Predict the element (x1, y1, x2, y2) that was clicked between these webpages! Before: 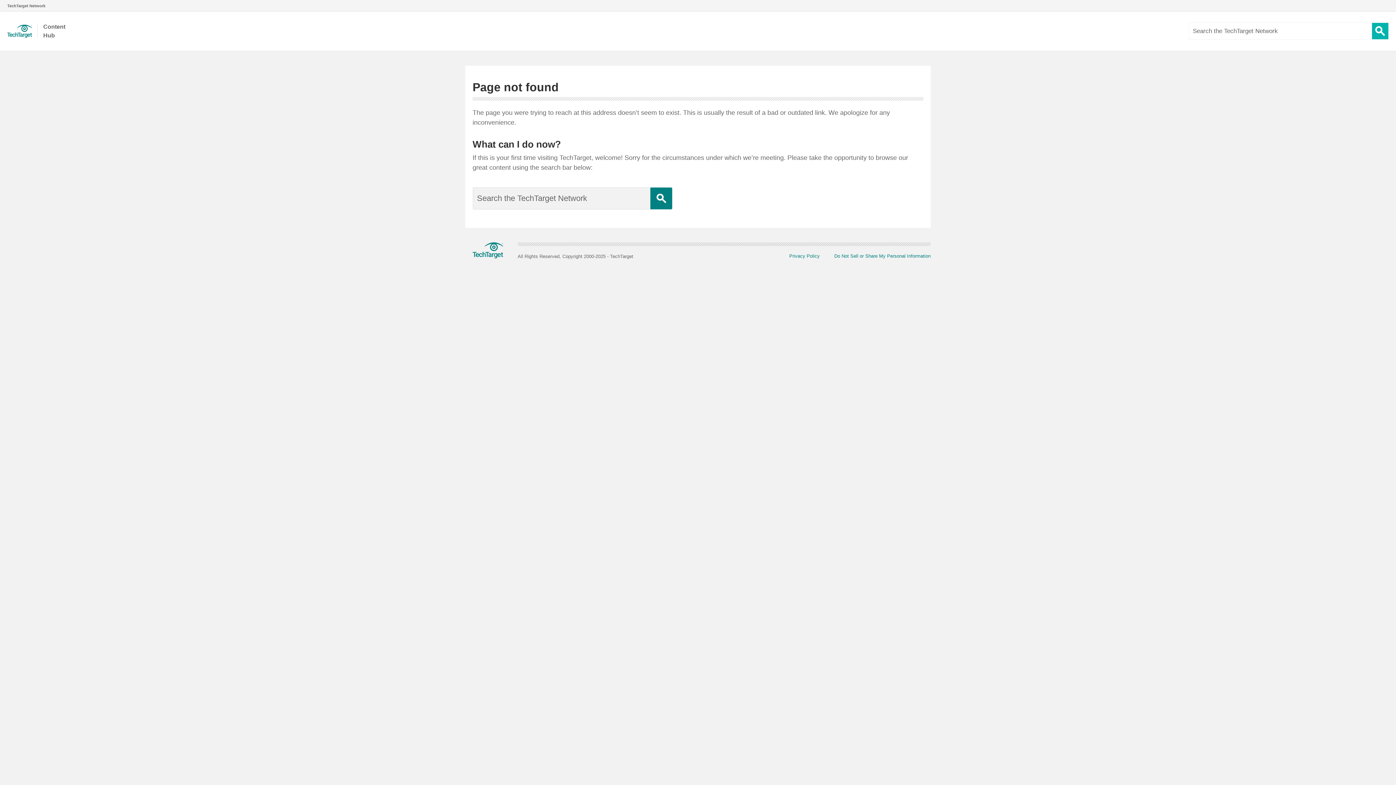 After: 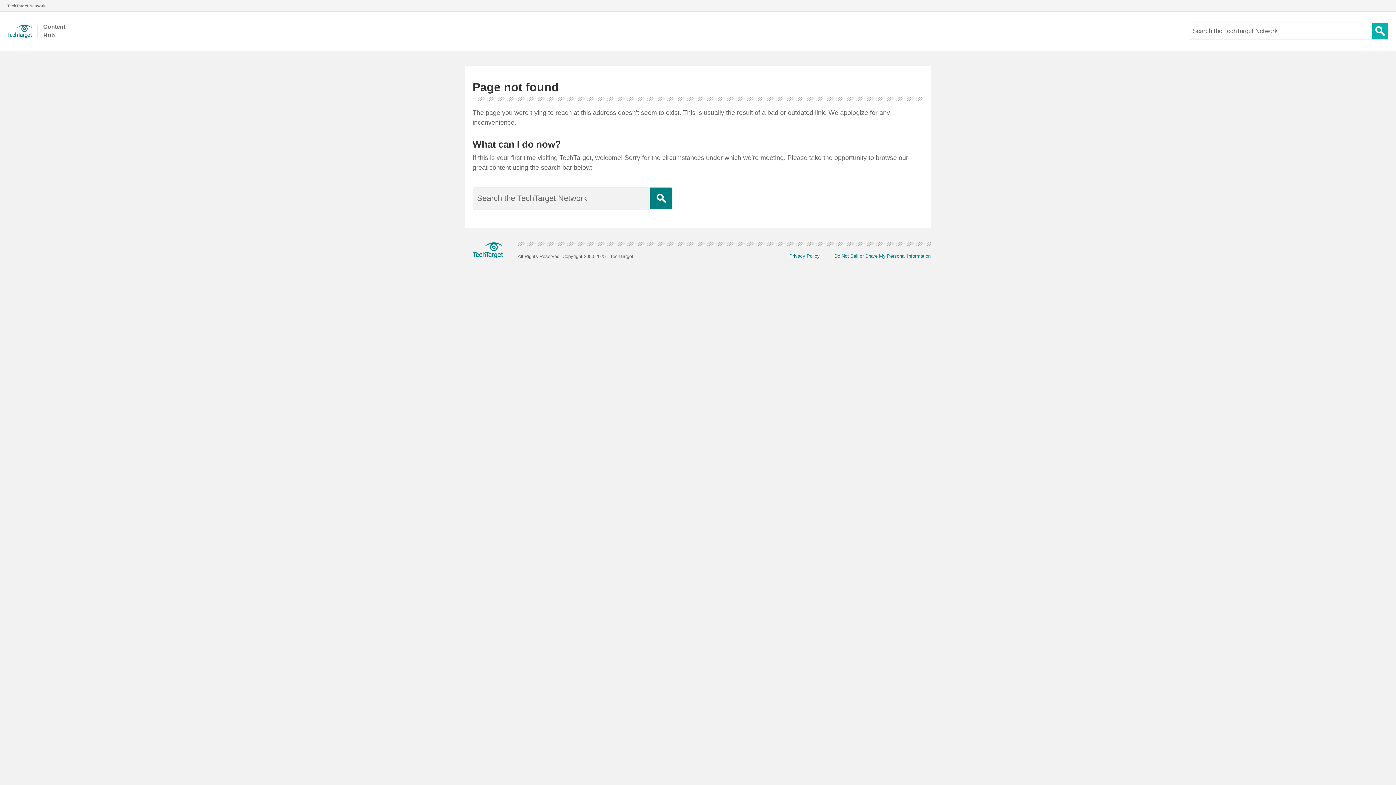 Action: bbox: (1372, 22, 1388, 39) label: Search Button